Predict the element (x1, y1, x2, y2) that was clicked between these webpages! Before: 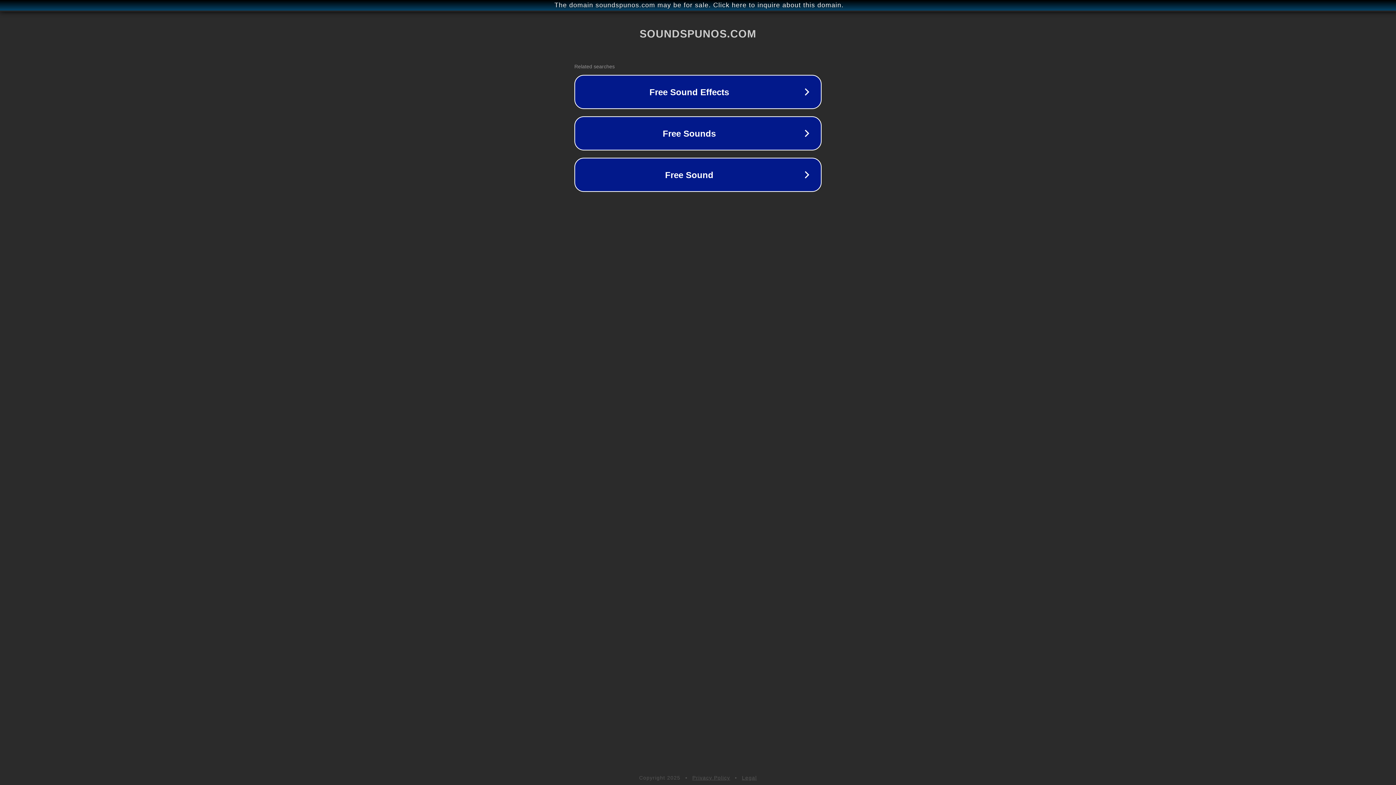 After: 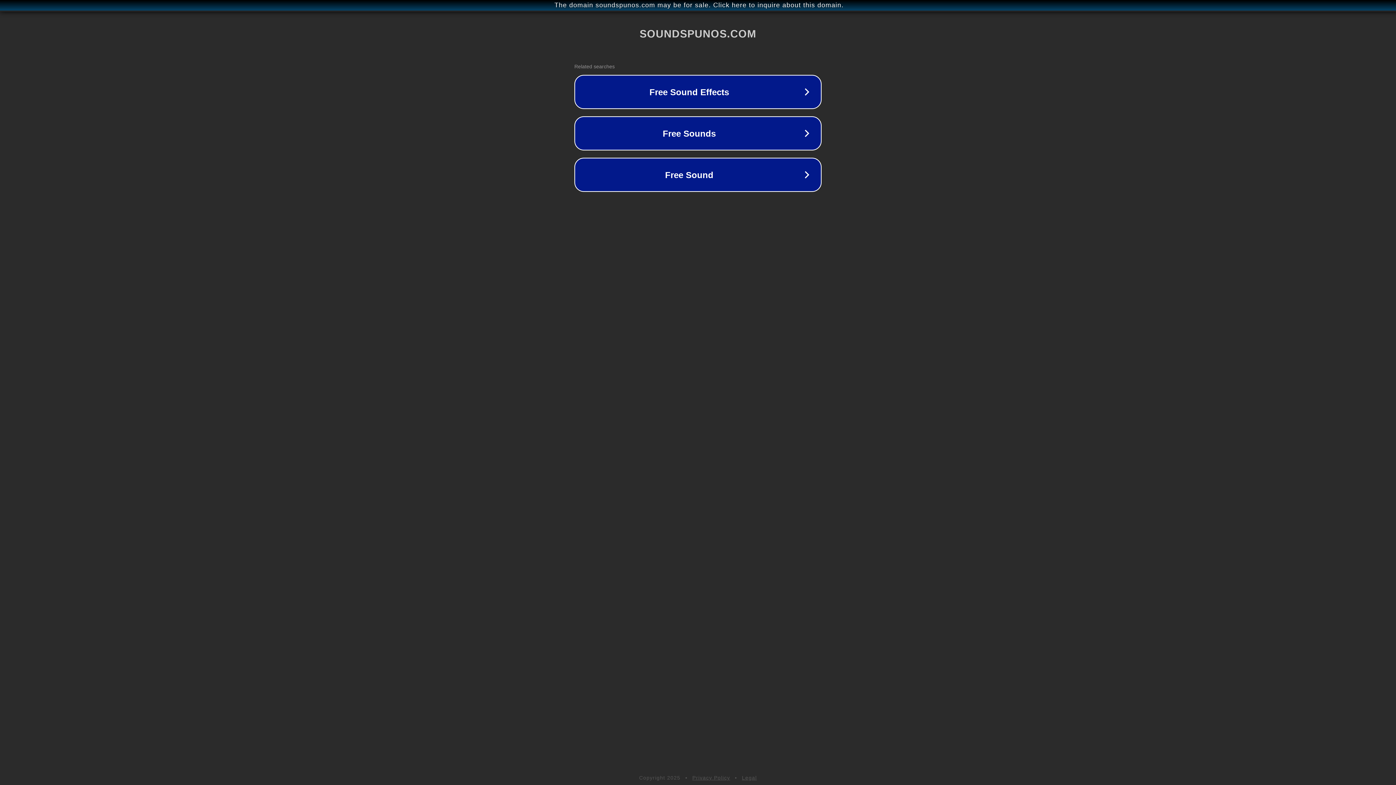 Action: label: Legal bbox: (742, 775, 757, 781)